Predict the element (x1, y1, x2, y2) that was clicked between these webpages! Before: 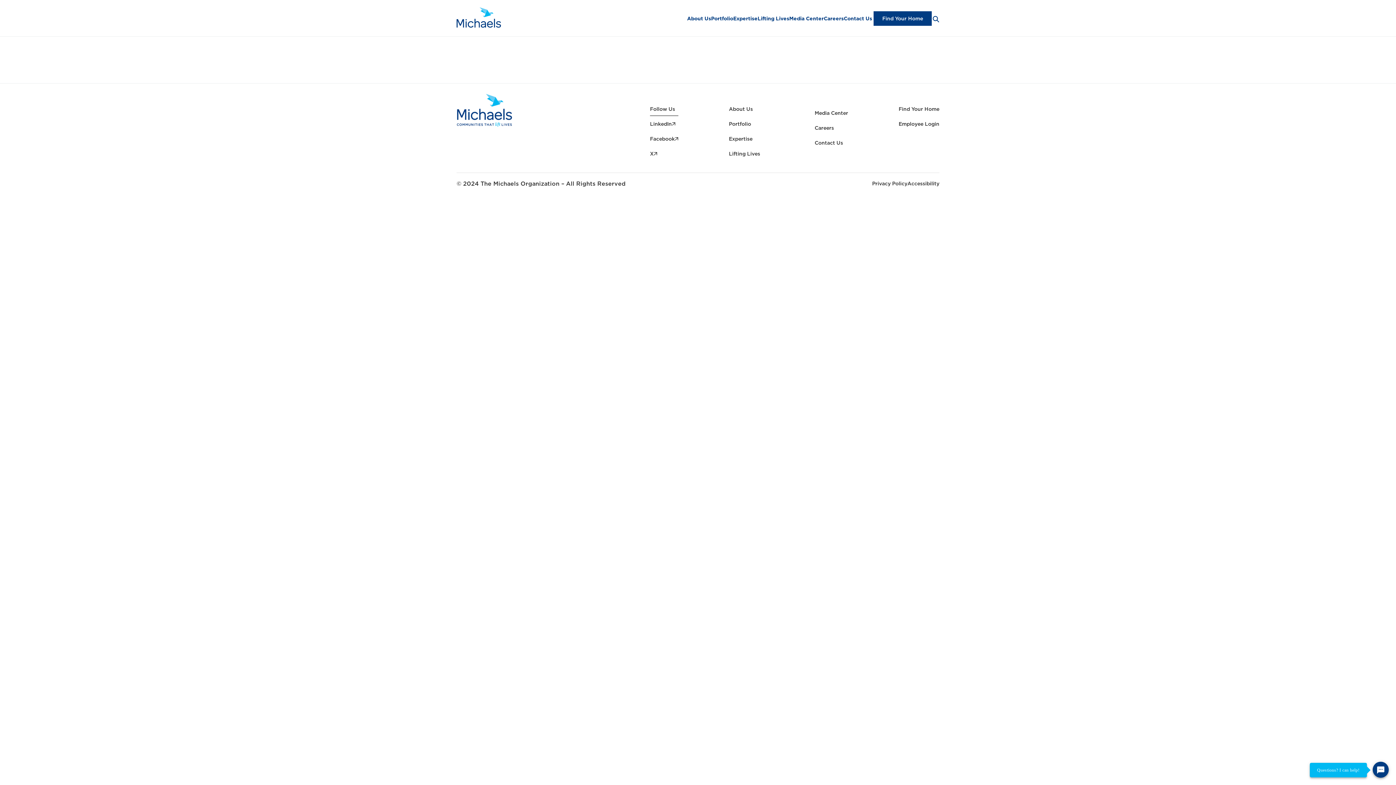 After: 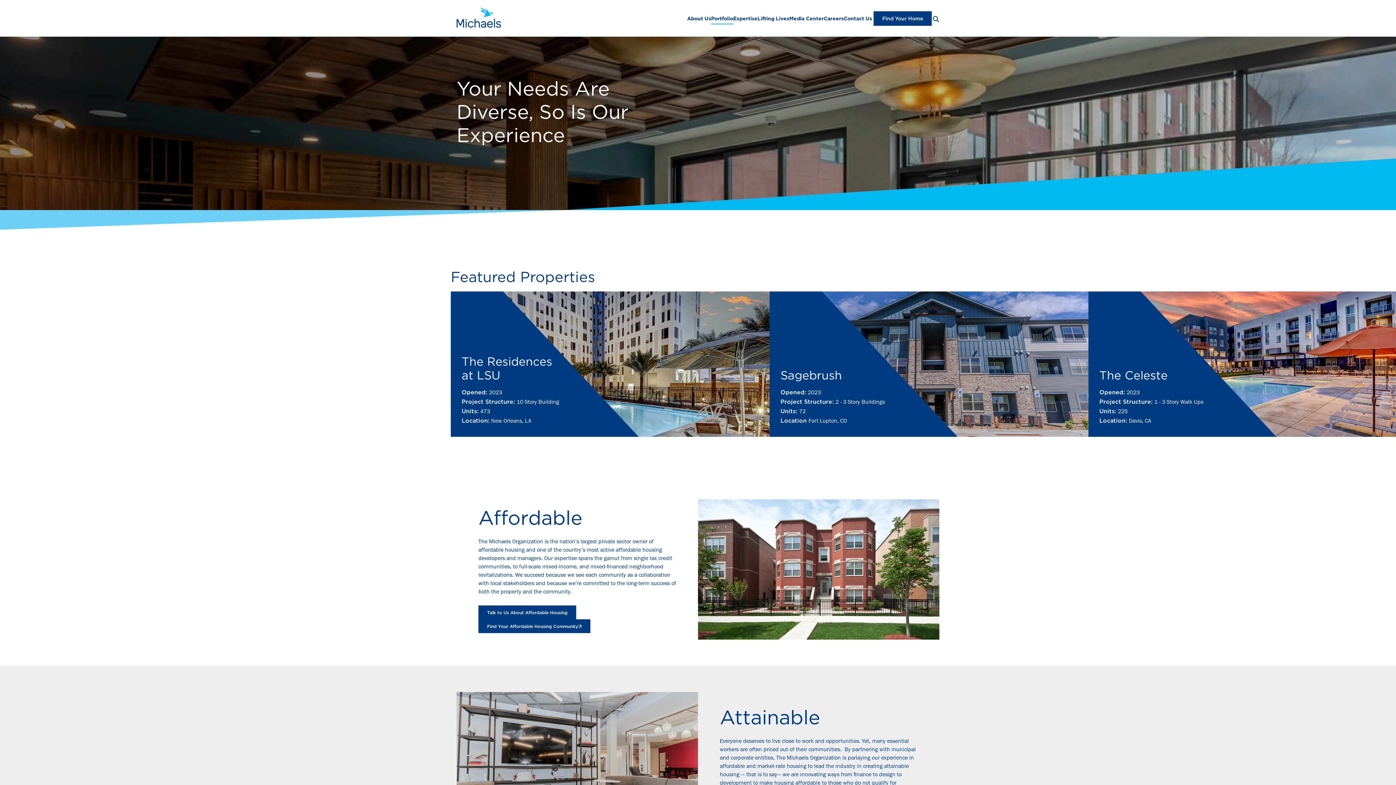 Action: bbox: (729, 121, 751, 128) label: Portfolio